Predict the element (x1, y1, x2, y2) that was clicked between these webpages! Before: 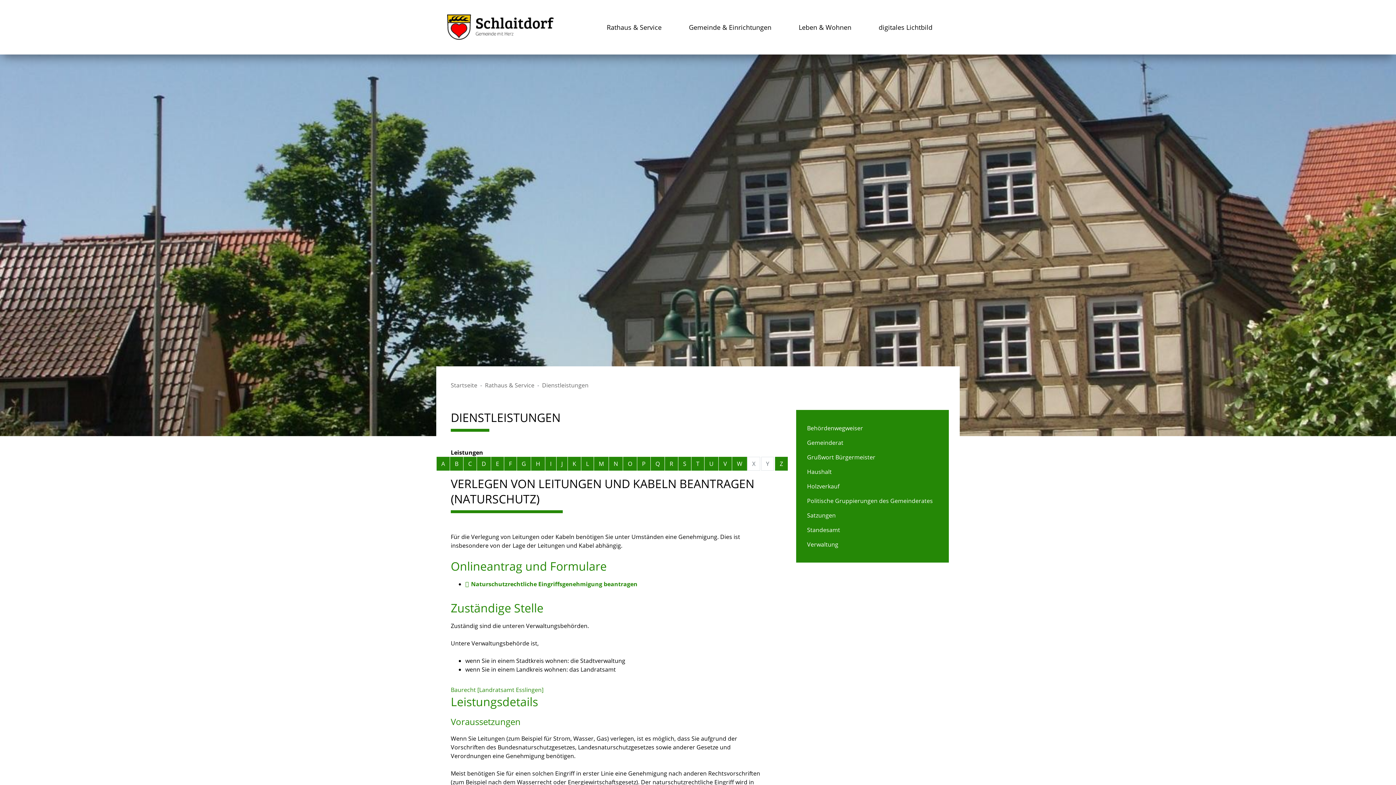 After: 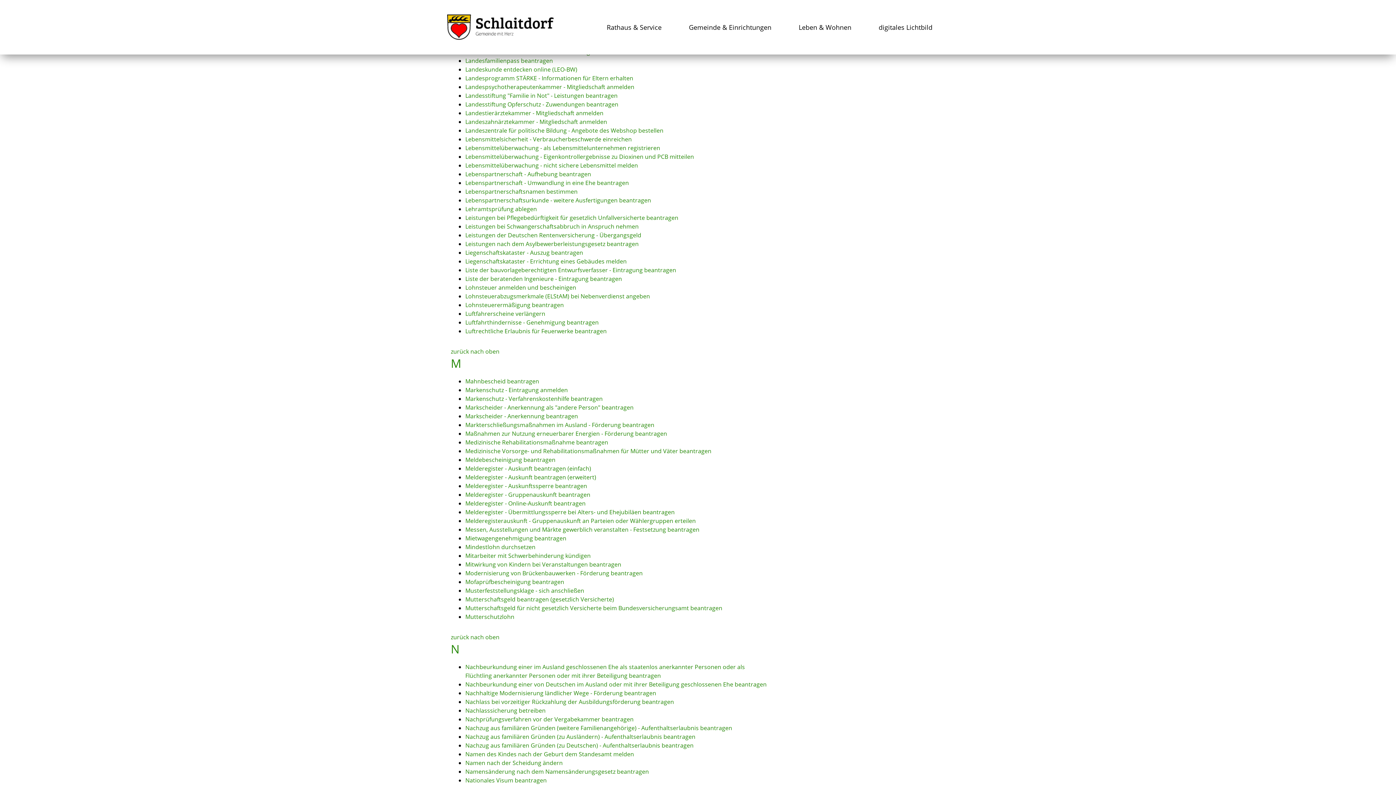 Action: bbox: (581, 457, 593, 470) label: Buchstabe L